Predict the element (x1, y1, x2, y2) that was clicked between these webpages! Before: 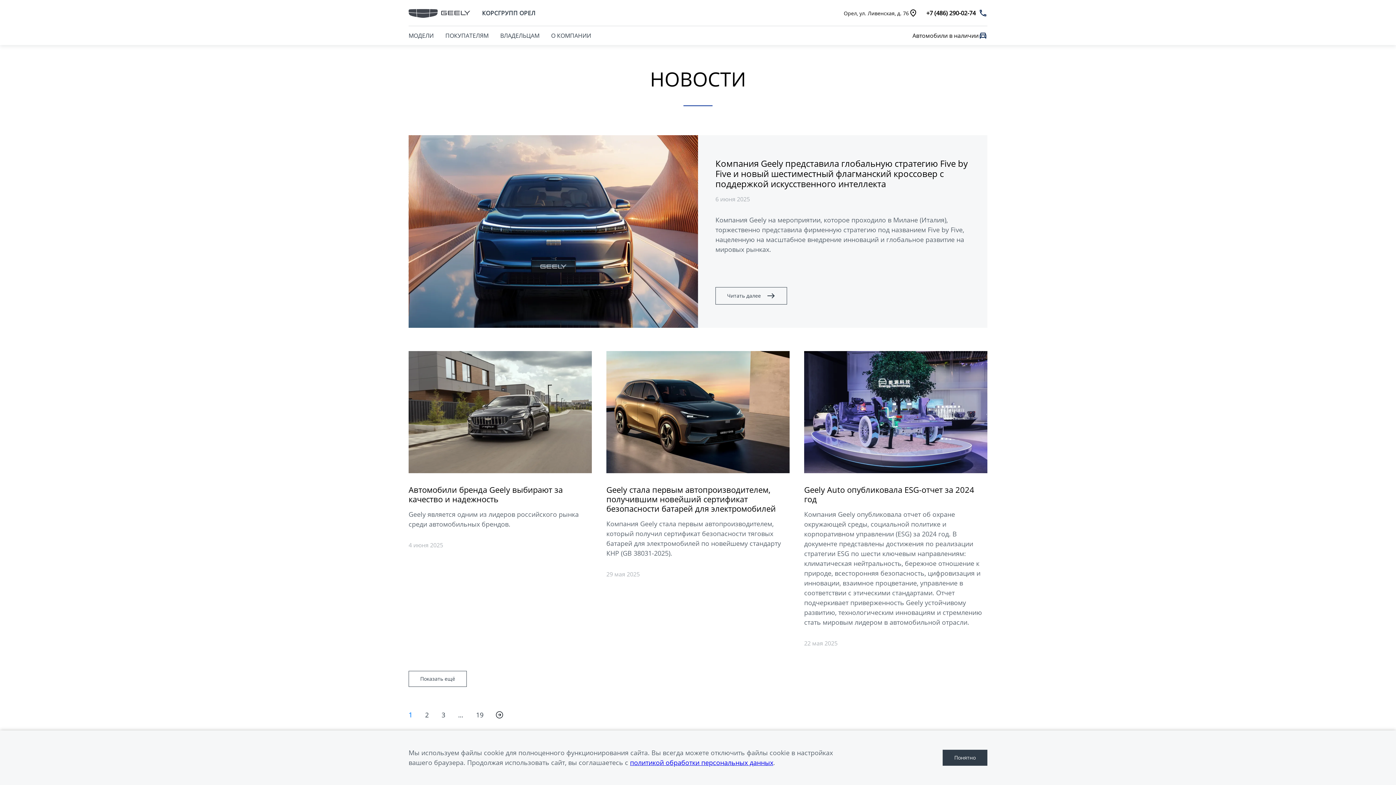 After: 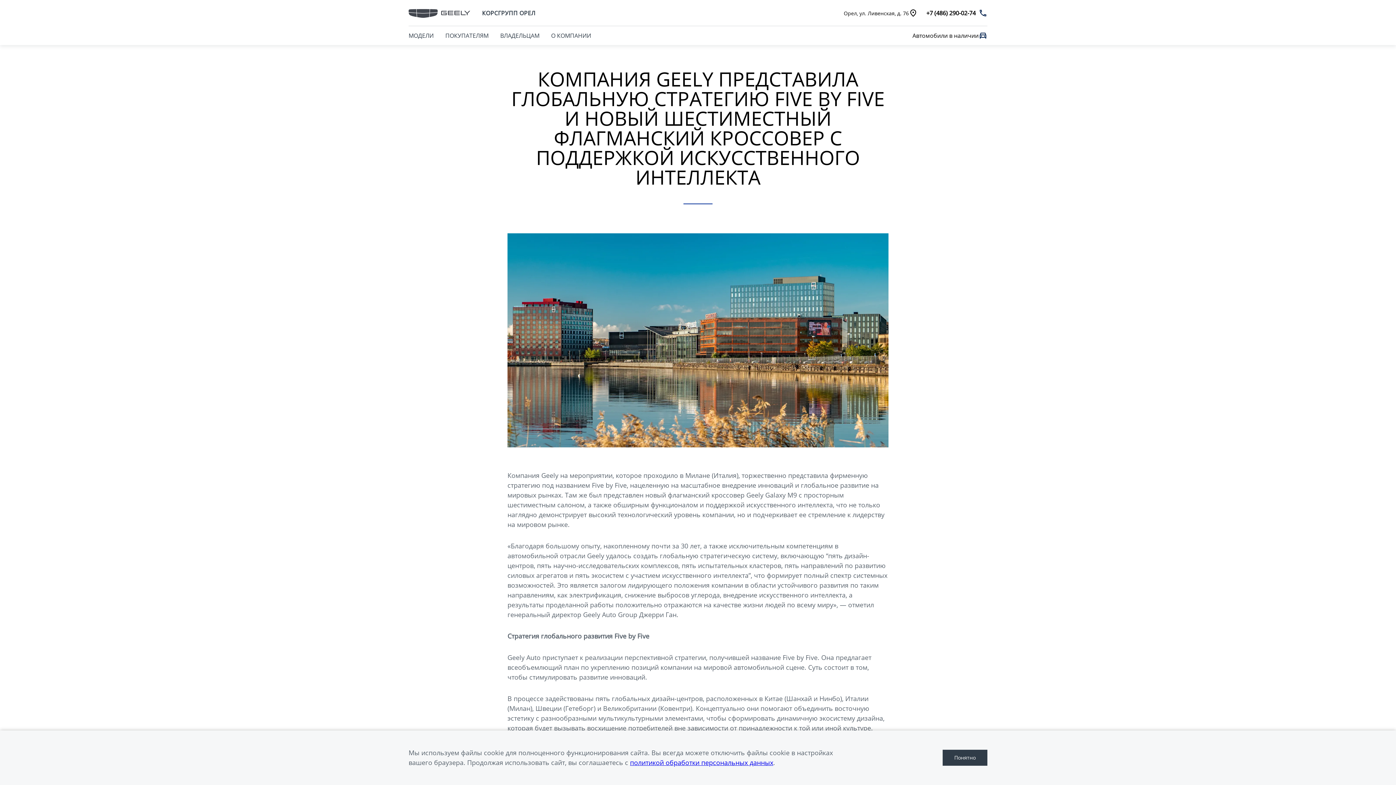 Action: bbox: (408, 135, 698, 327)